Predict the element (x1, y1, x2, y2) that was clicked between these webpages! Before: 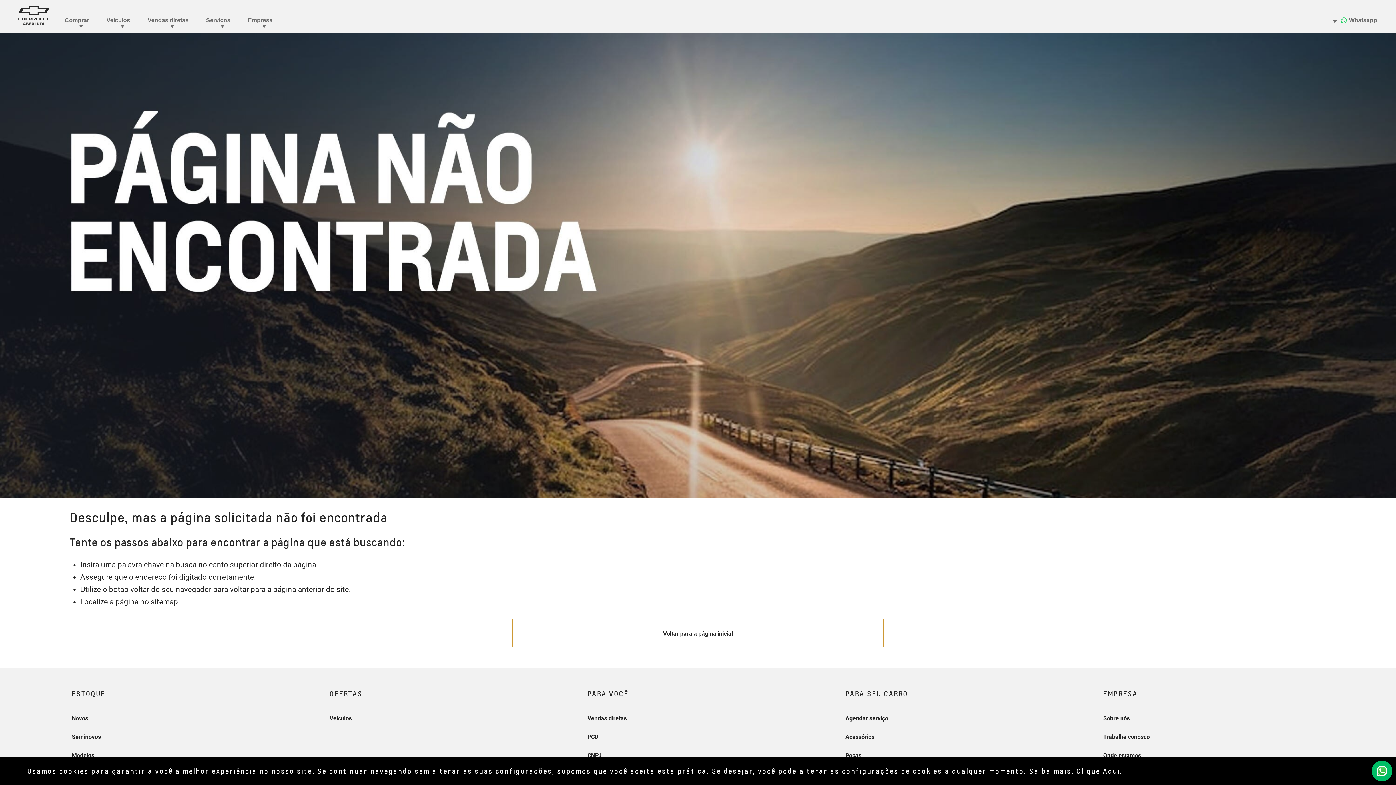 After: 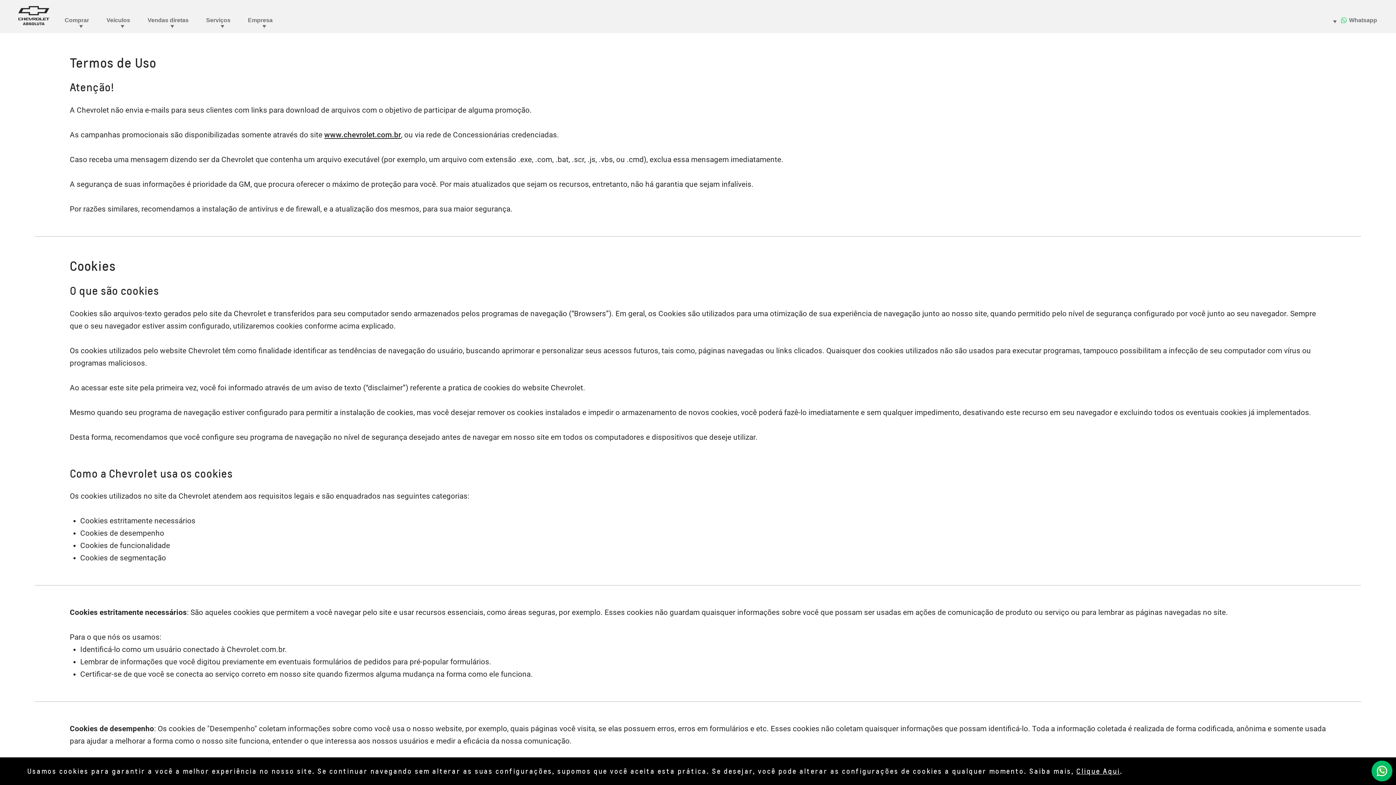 Action: bbox: (1076, 767, 1120, 775) label: Clique Aqui